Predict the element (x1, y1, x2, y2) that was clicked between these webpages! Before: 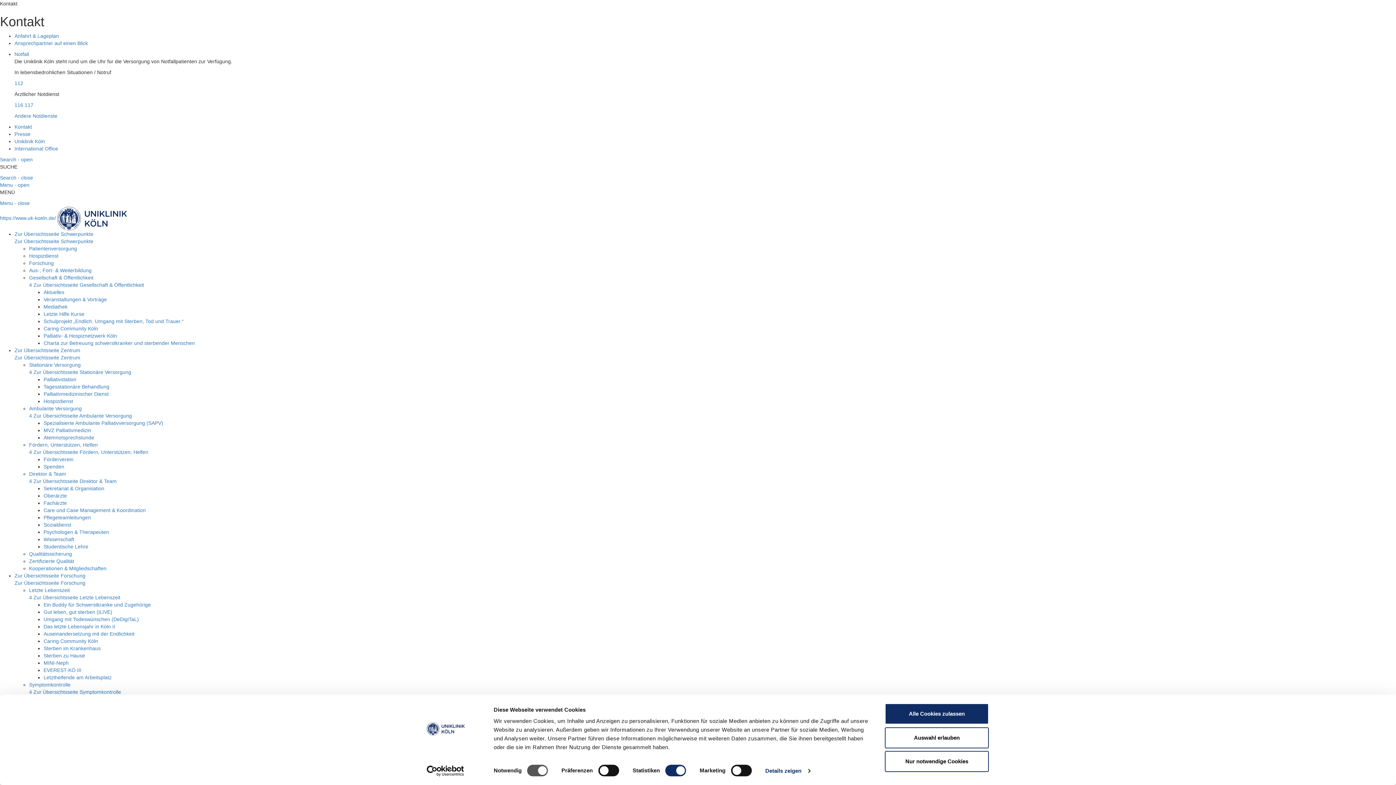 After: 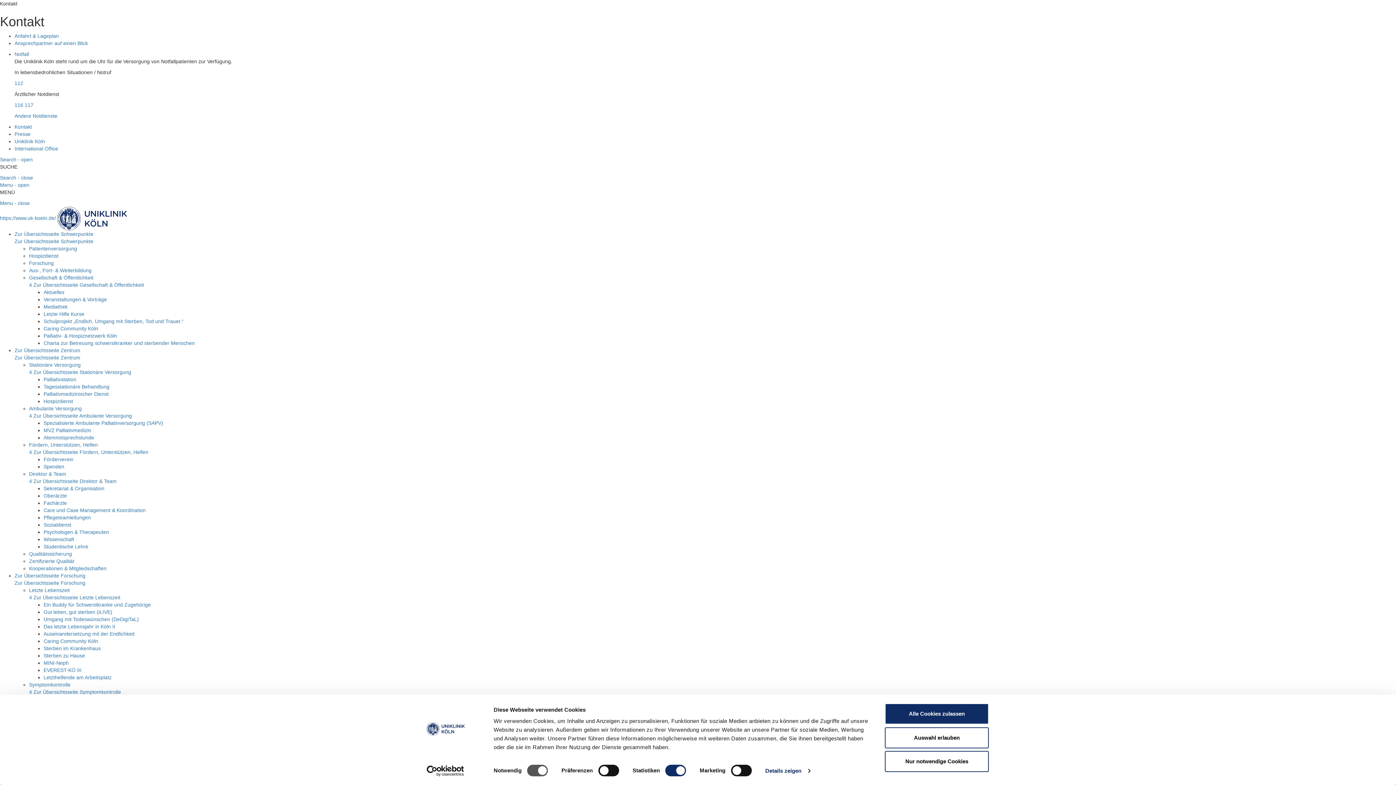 Action: label: Caring Community Köln bbox: (43, 638, 98, 644)